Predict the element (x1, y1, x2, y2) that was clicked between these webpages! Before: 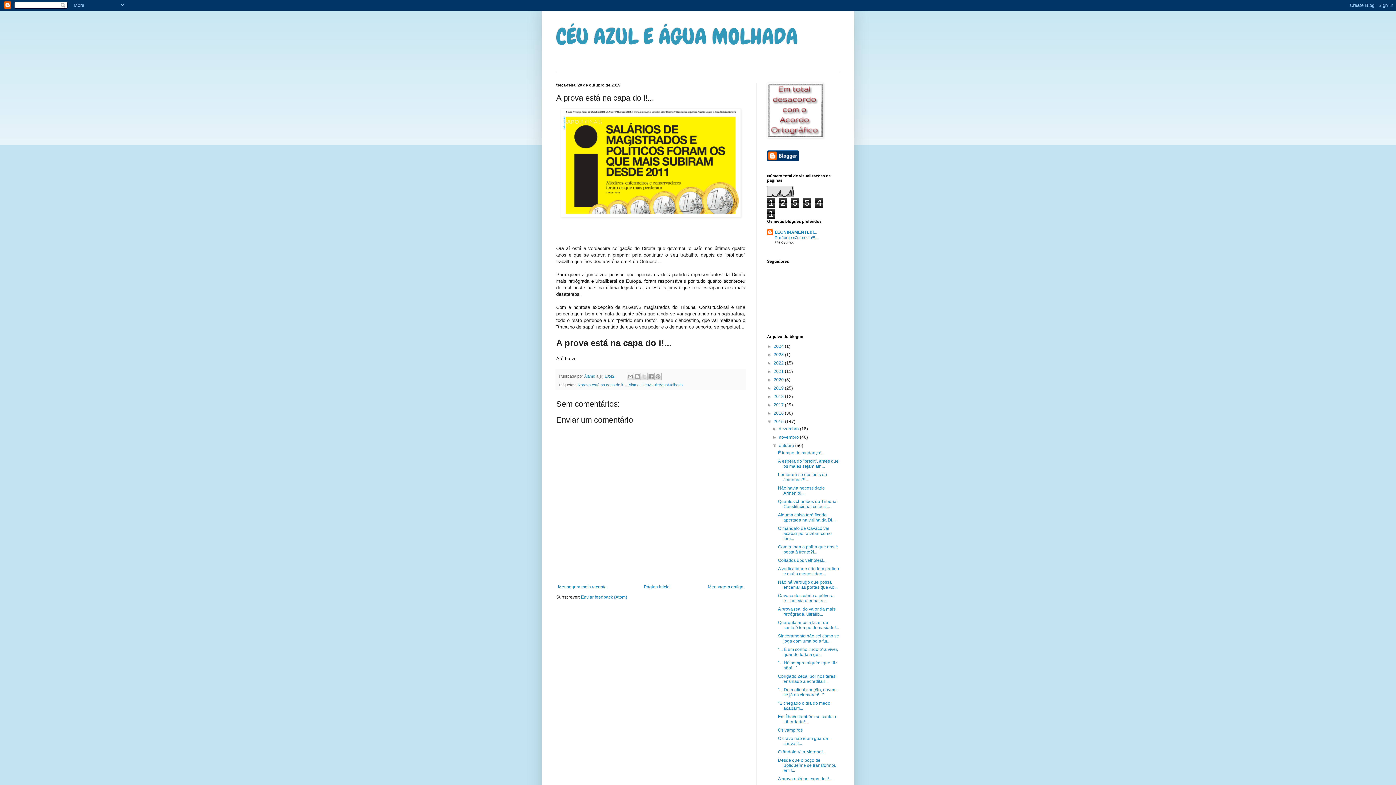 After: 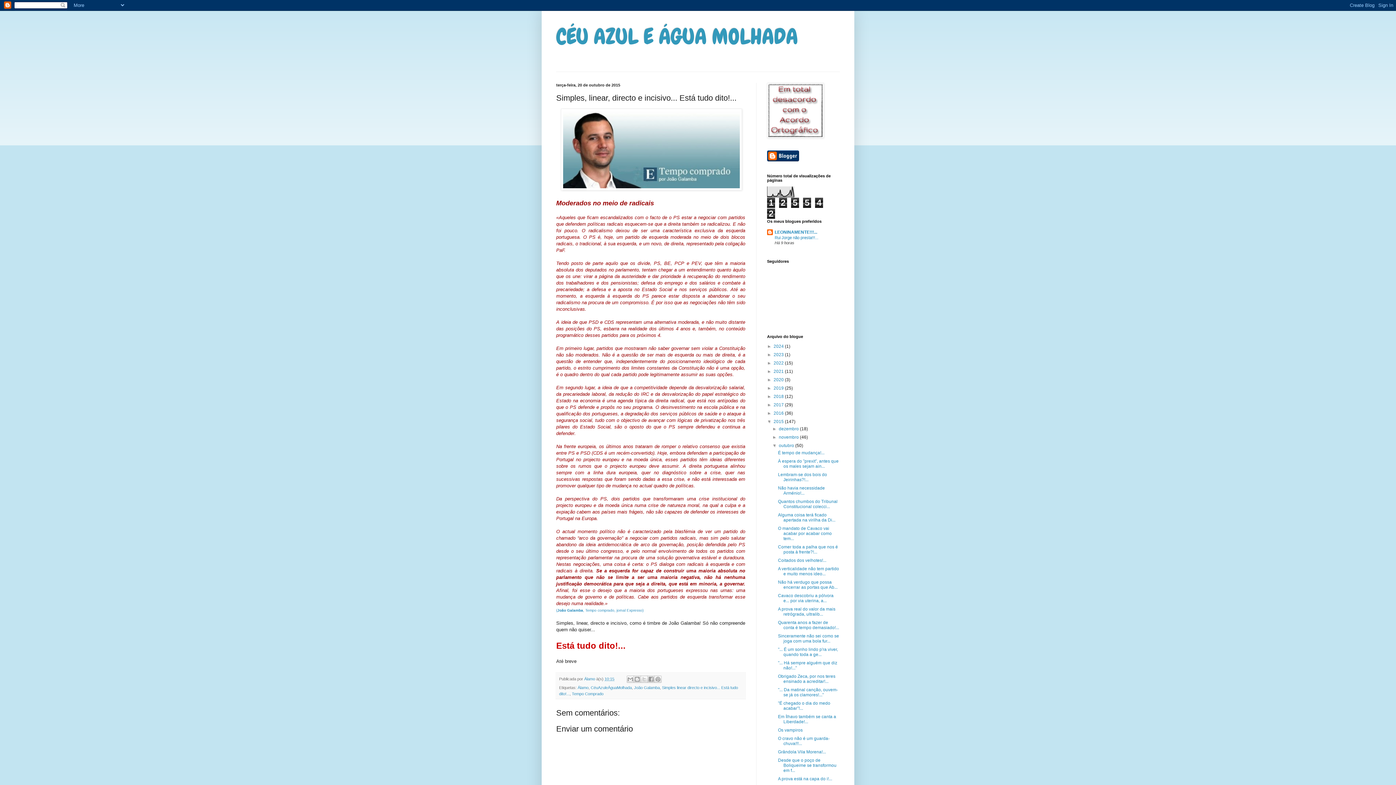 Action: bbox: (706, 582, 745, 591) label: Mensagem antiga